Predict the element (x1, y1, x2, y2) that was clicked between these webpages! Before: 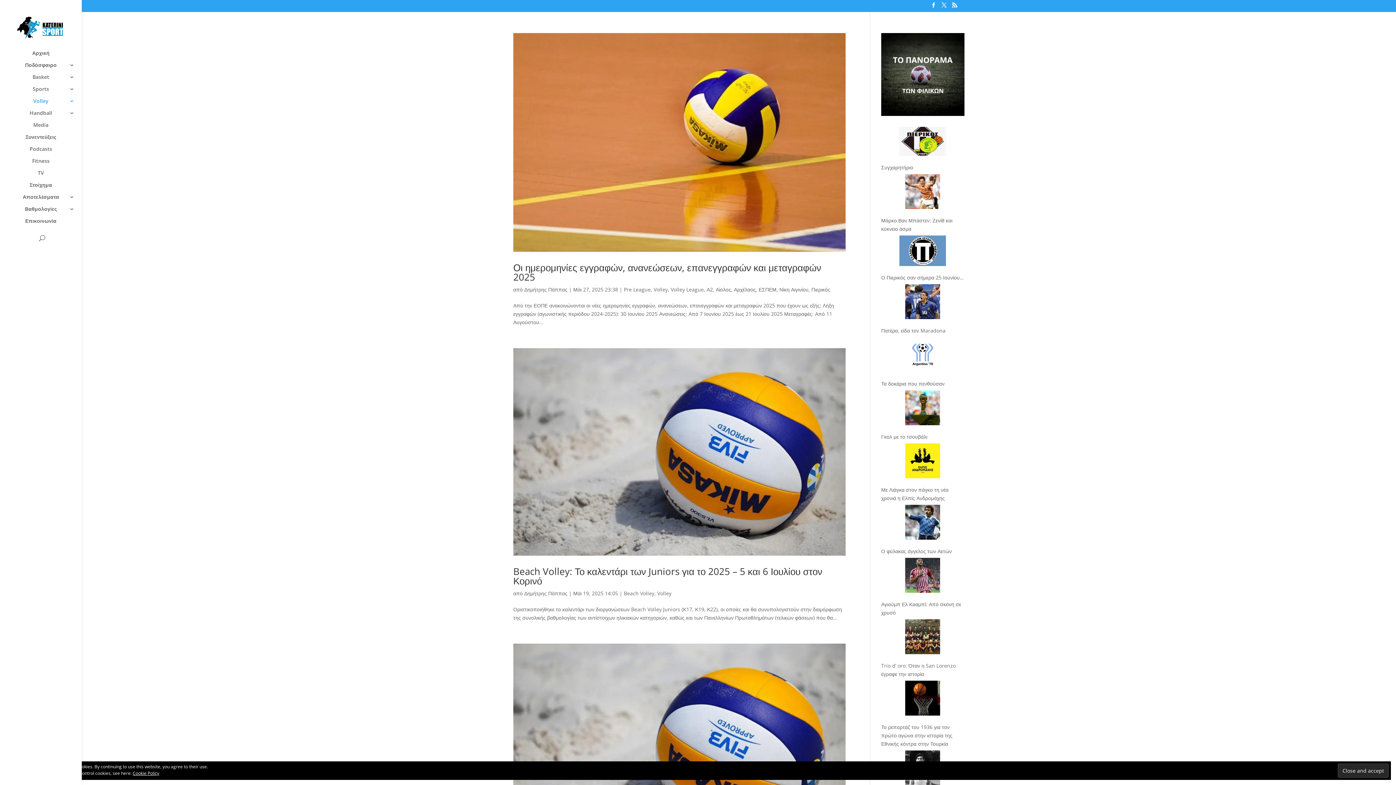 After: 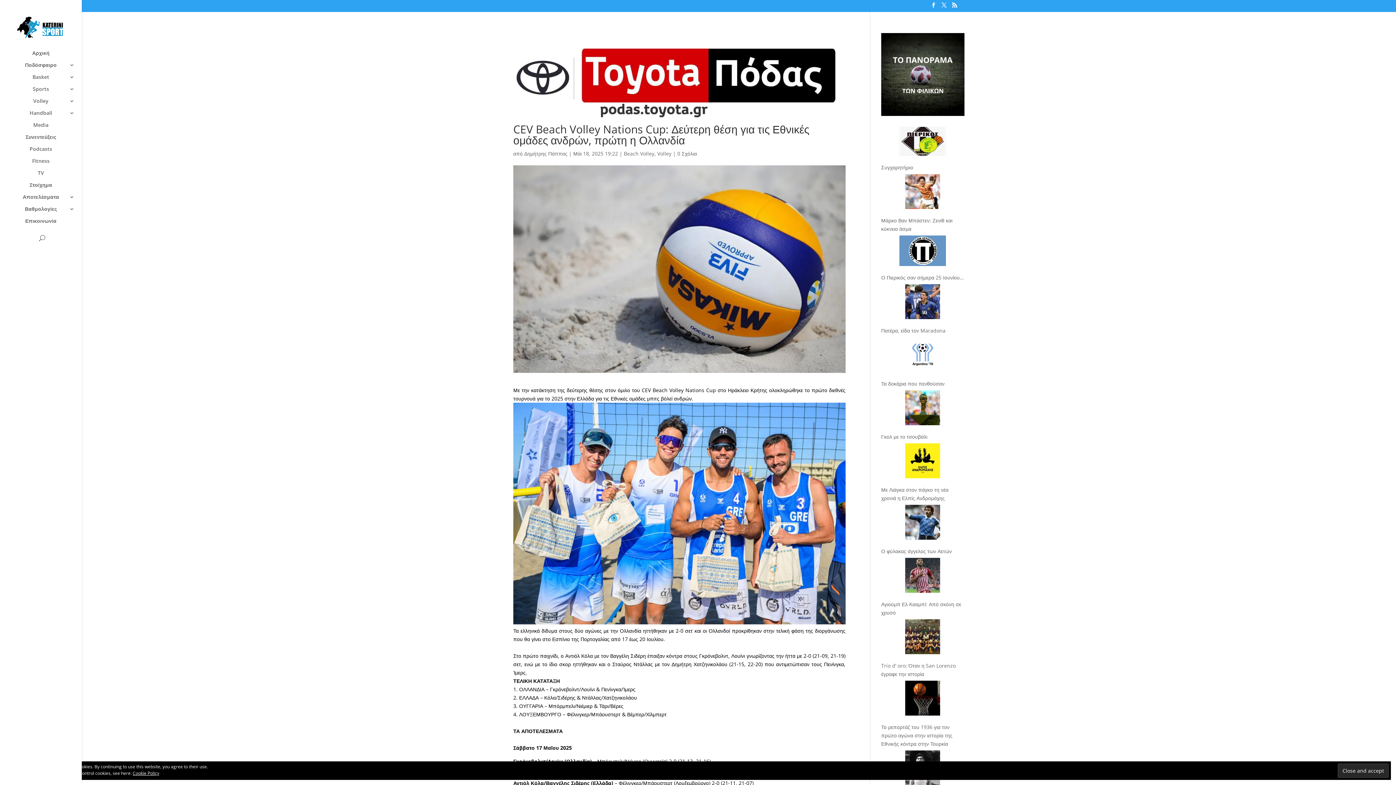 Action: bbox: (513, 643, 845, 851)